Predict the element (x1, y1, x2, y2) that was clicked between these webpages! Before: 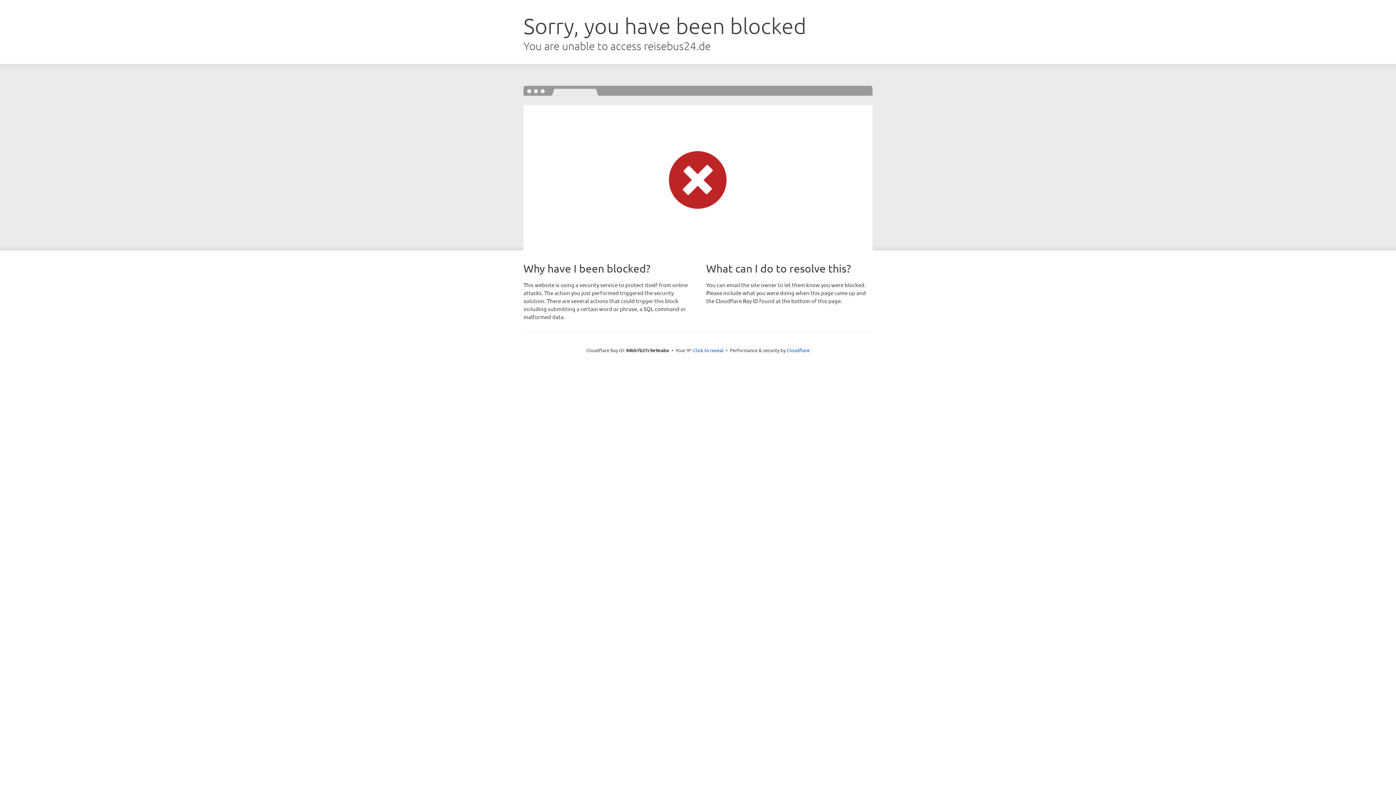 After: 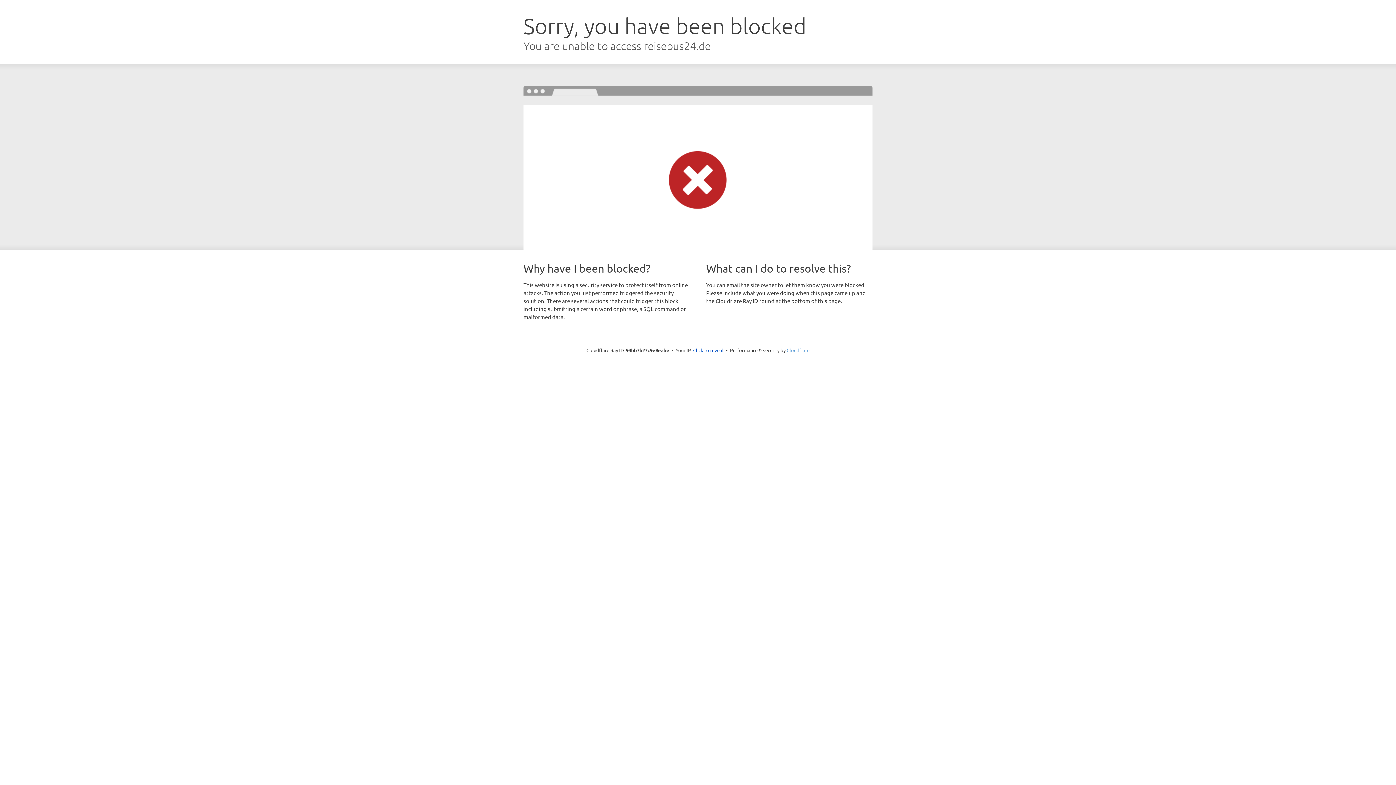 Action: label: Cloudflare bbox: (786, 347, 809, 353)